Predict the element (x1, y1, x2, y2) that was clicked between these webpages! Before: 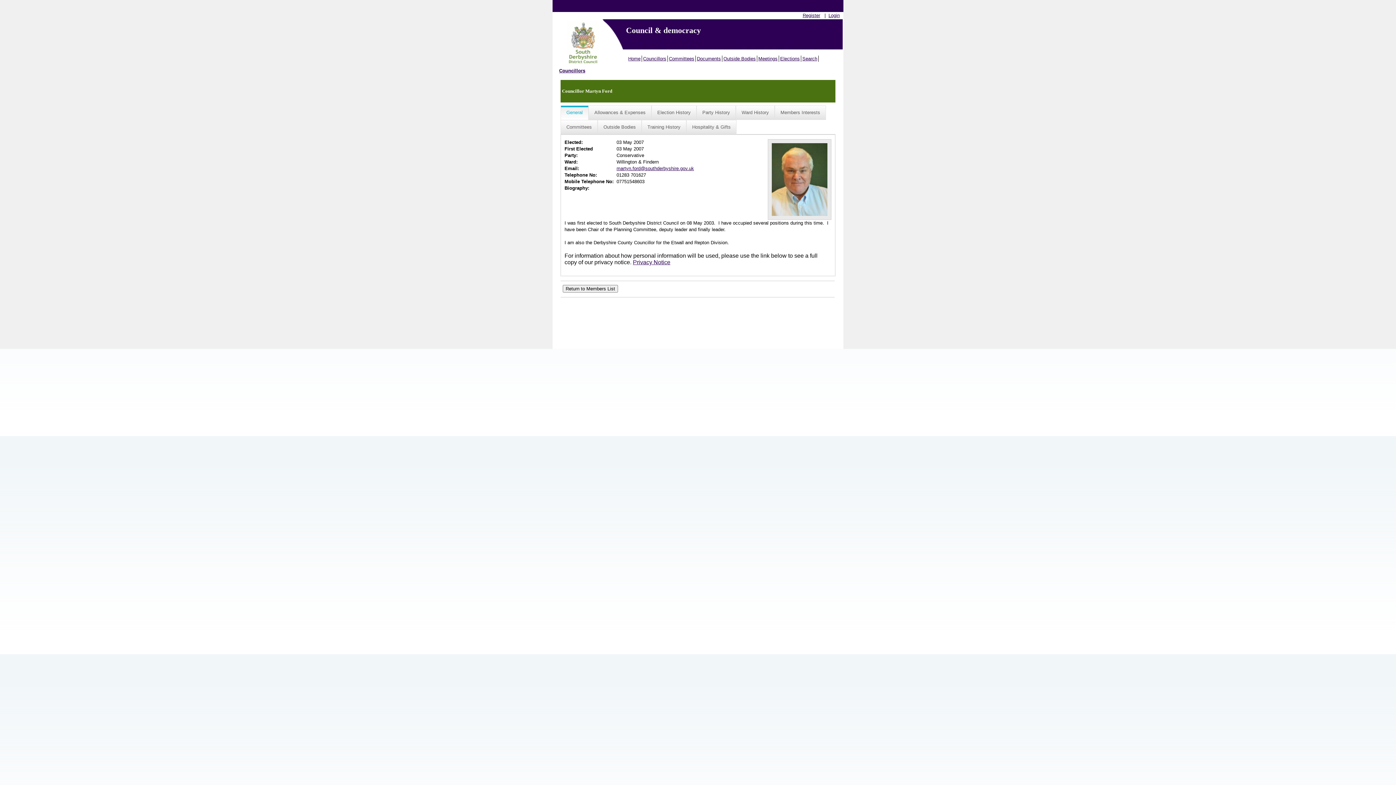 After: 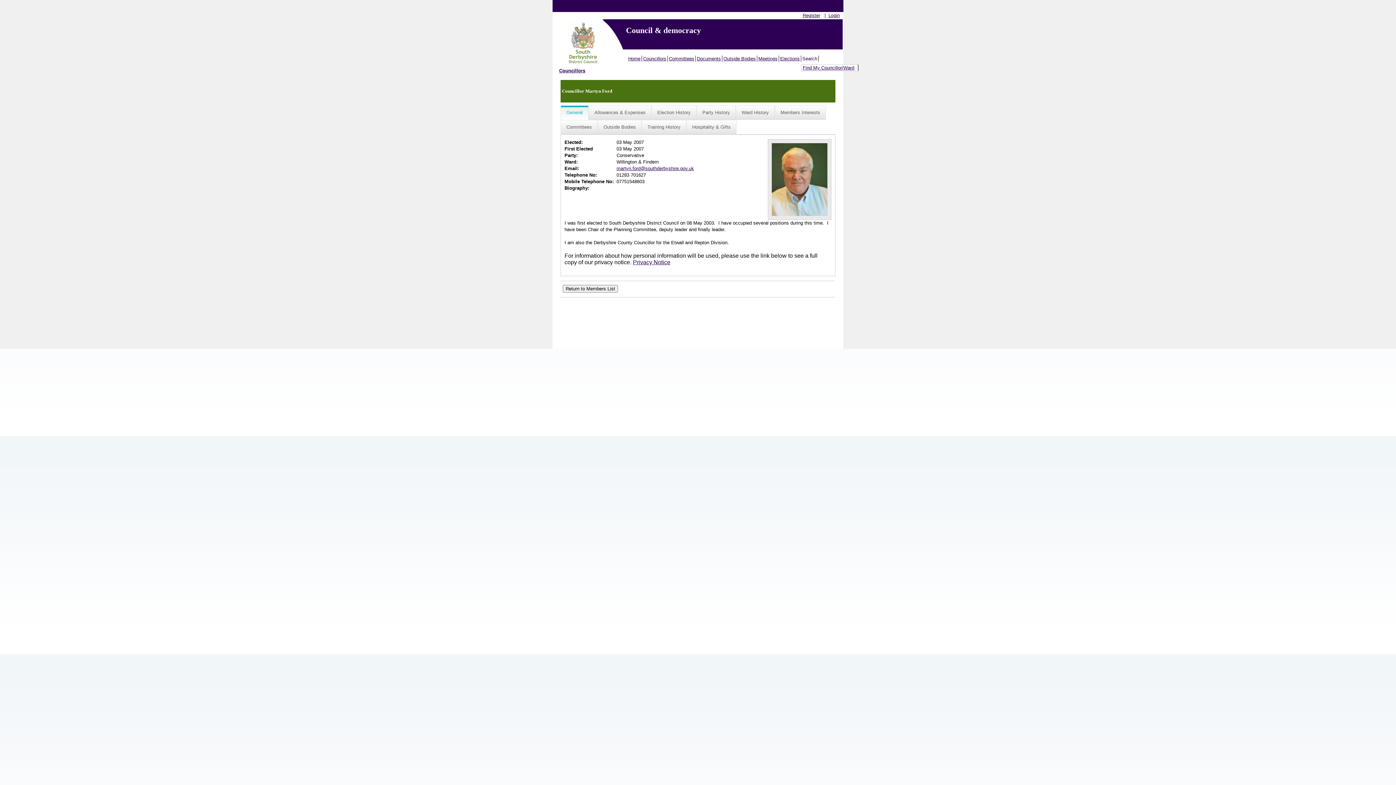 Action: bbox: (801, 55, 818, 61) label: Search